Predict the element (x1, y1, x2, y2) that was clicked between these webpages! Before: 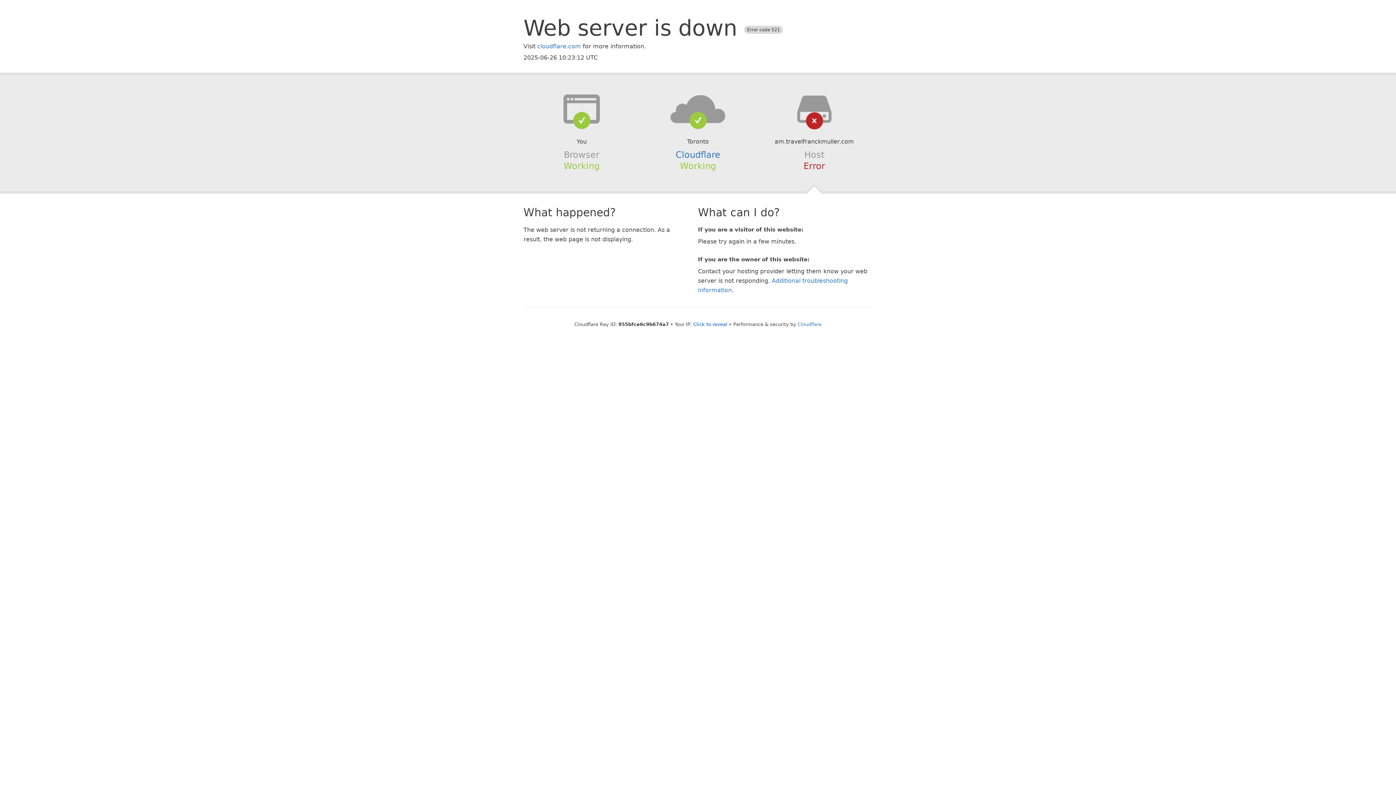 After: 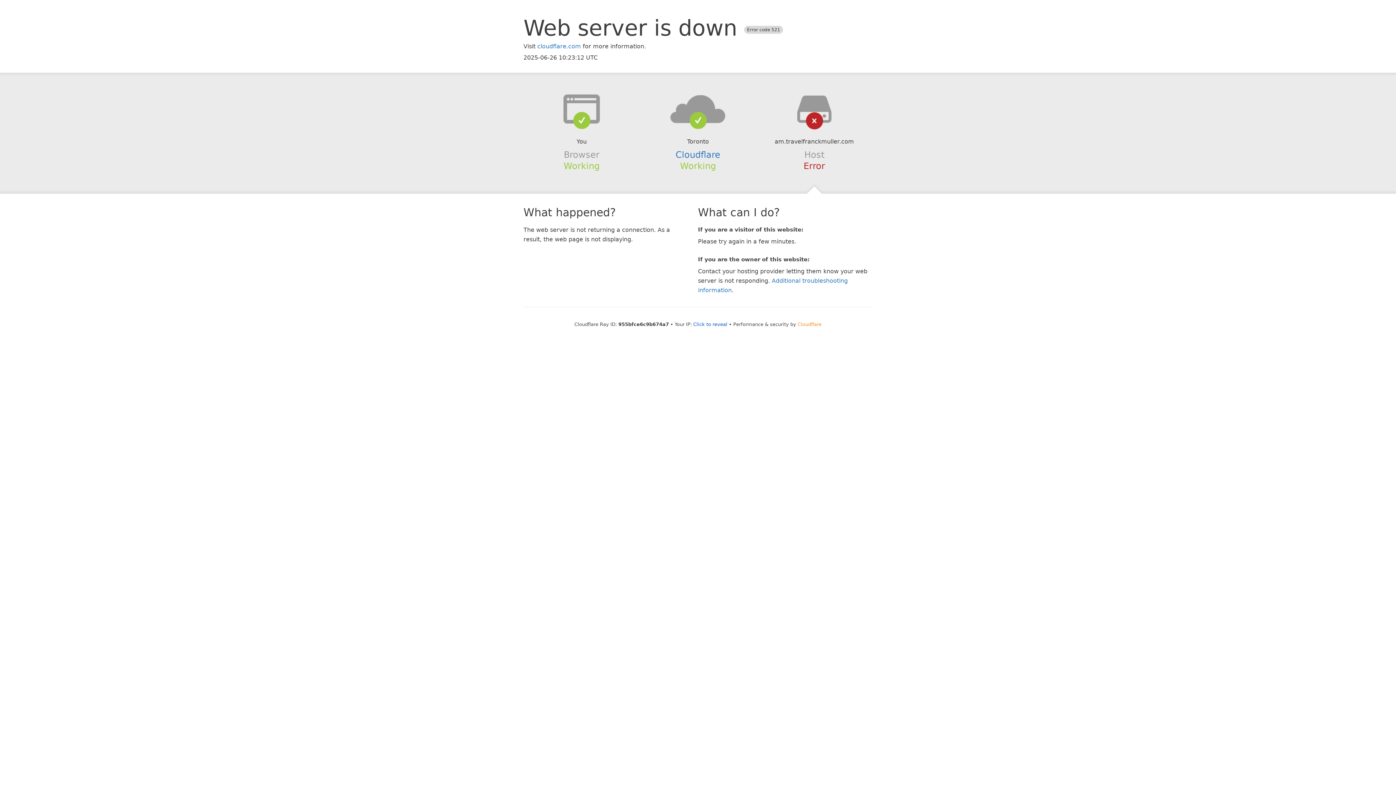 Action: label: Cloudflare bbox: (797, 321, 821, 327)